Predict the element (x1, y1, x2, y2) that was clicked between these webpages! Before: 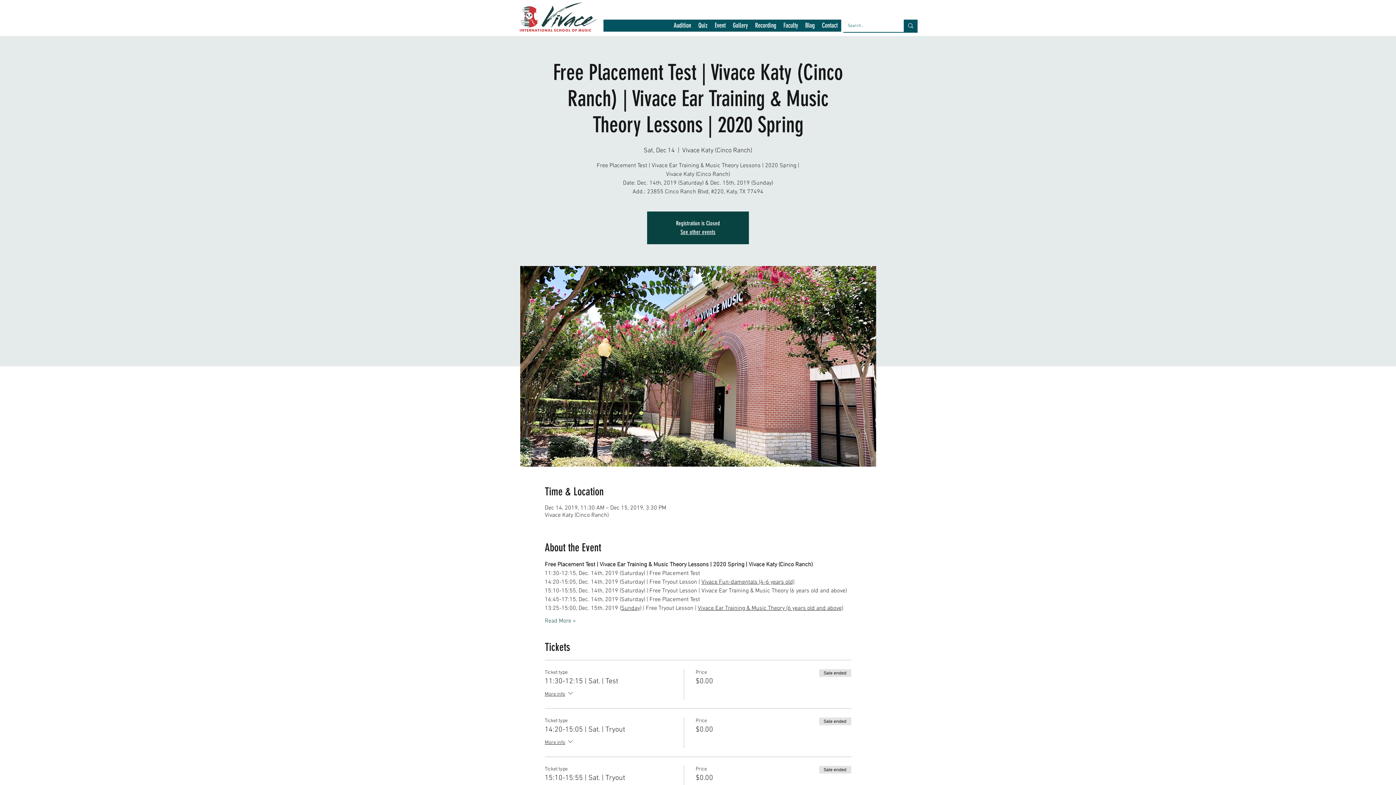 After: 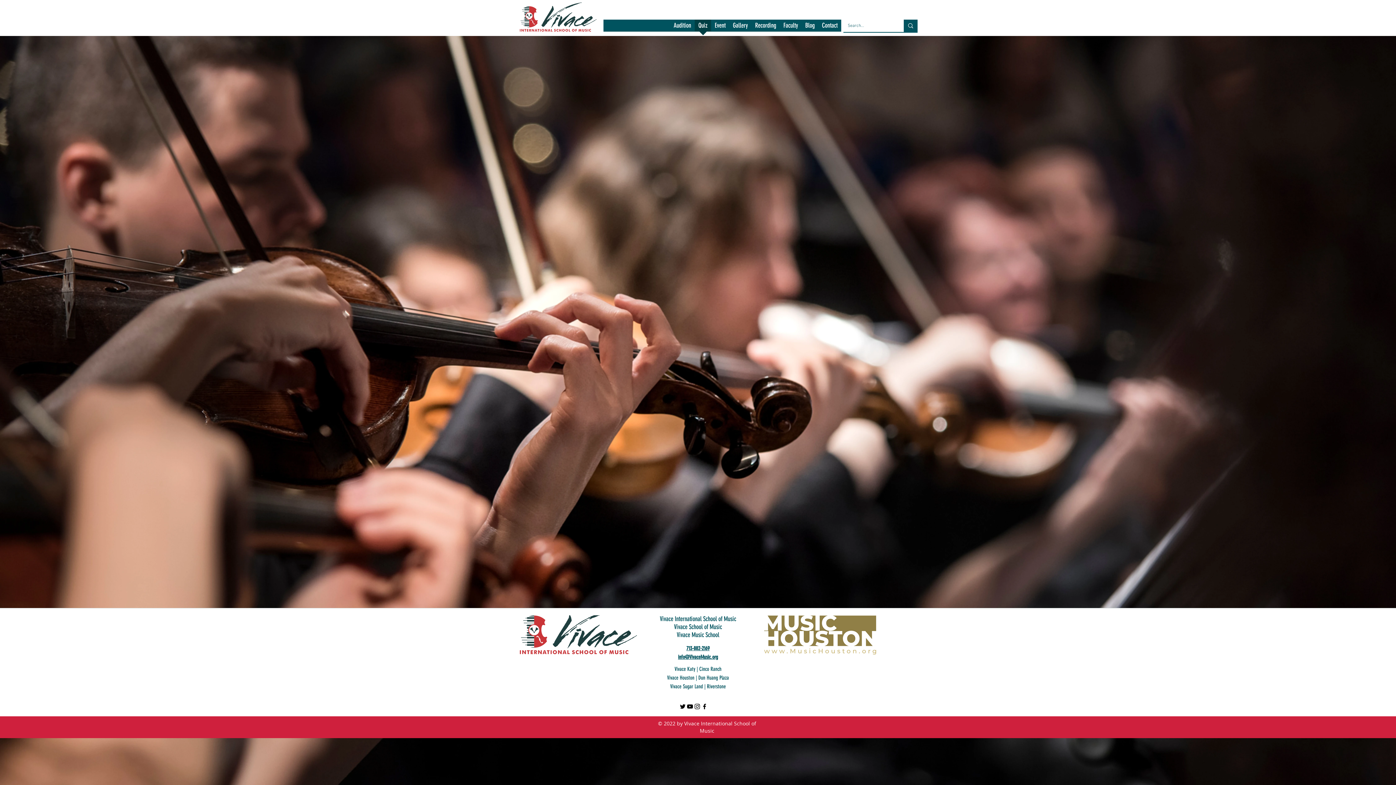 Action: bbox: (694, 19, 711, 36) label: Quiz